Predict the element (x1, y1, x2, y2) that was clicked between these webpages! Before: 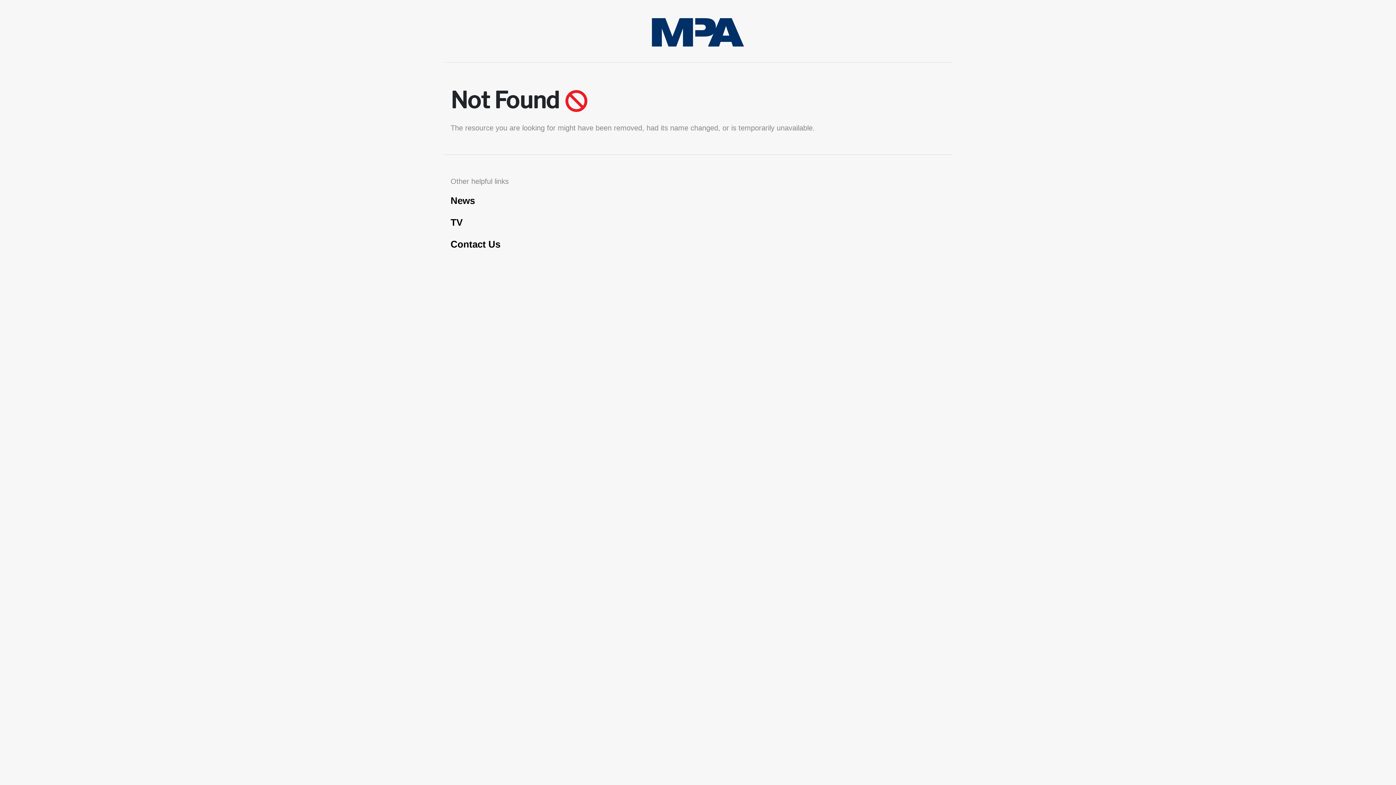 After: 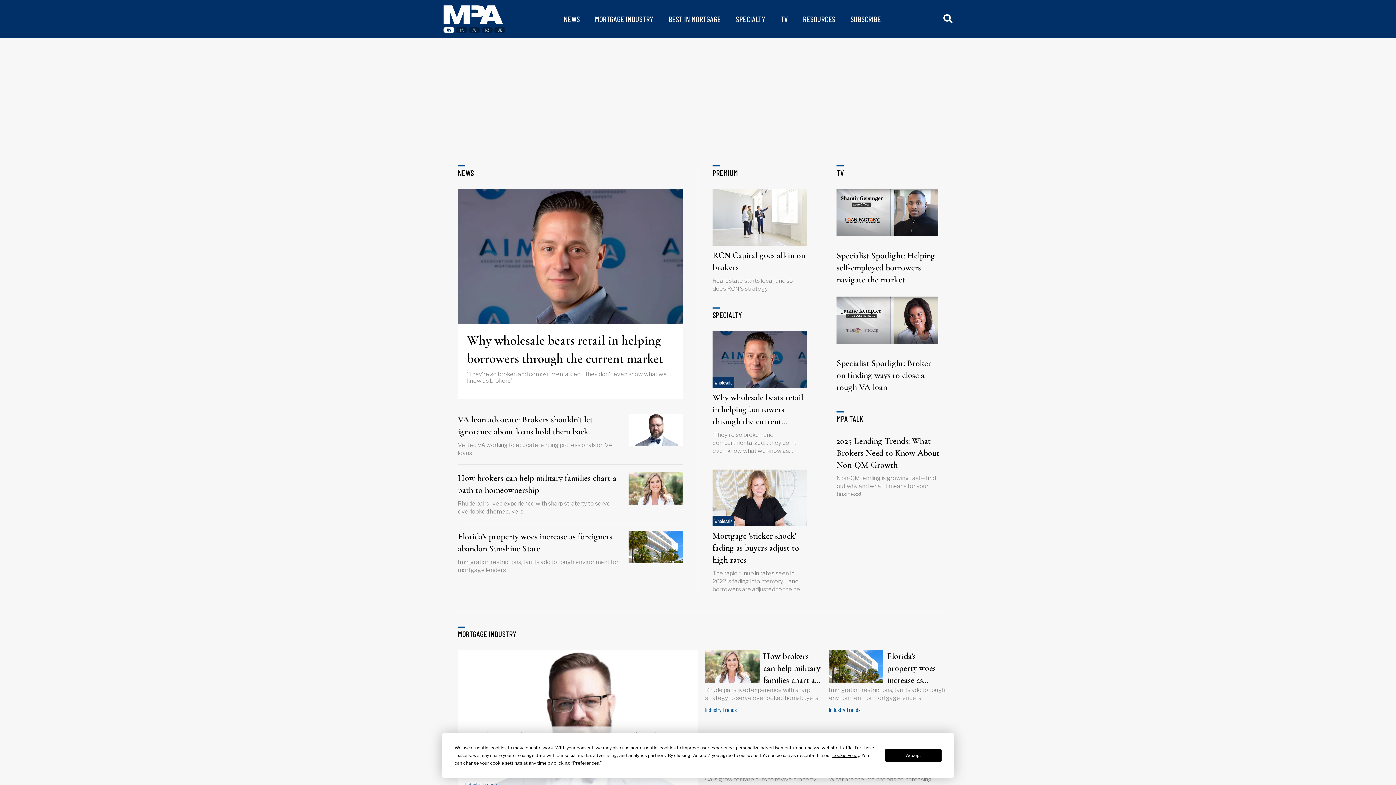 Action: bbox: (636, 28, 760, 35)